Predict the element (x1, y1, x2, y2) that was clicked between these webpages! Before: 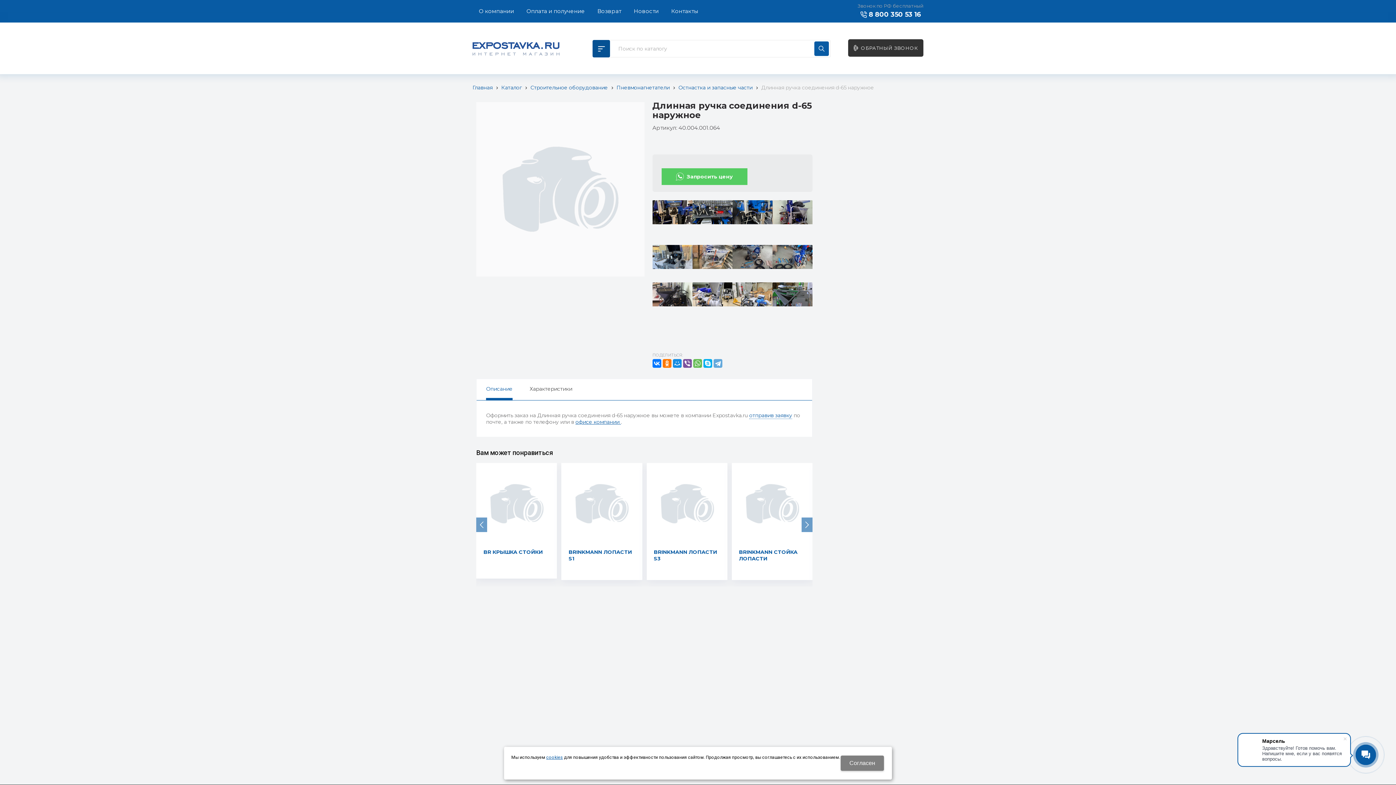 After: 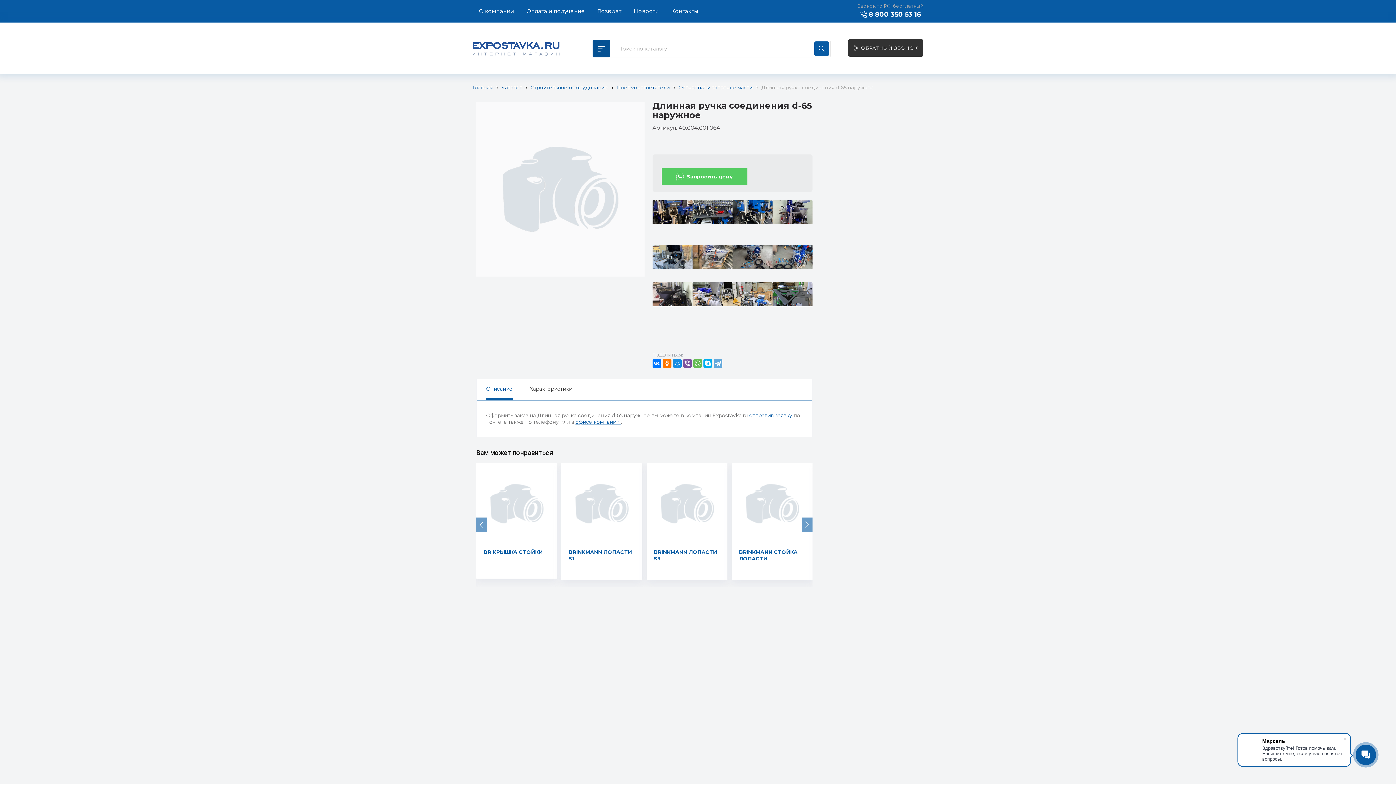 Action: label: Согласен bbox: (840, 756, 884, 771)